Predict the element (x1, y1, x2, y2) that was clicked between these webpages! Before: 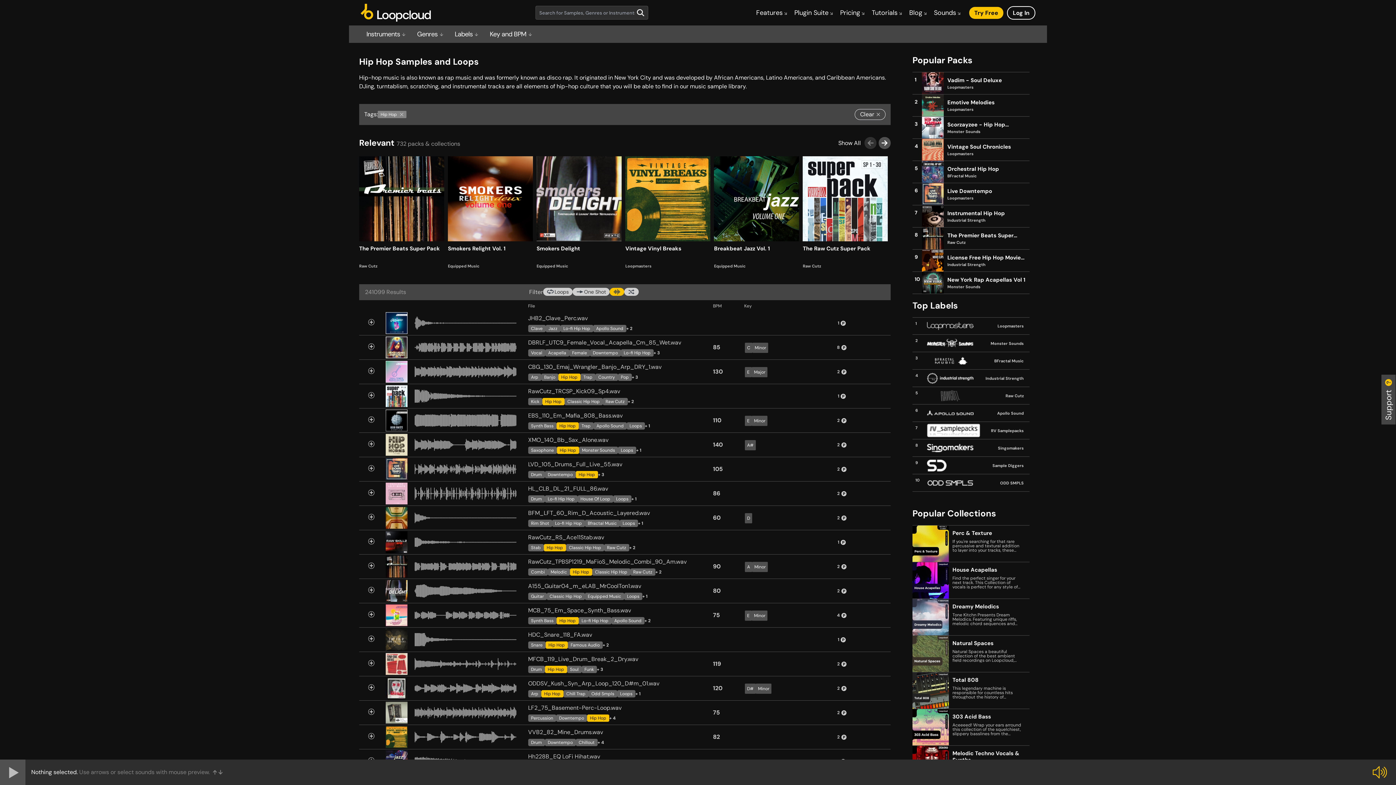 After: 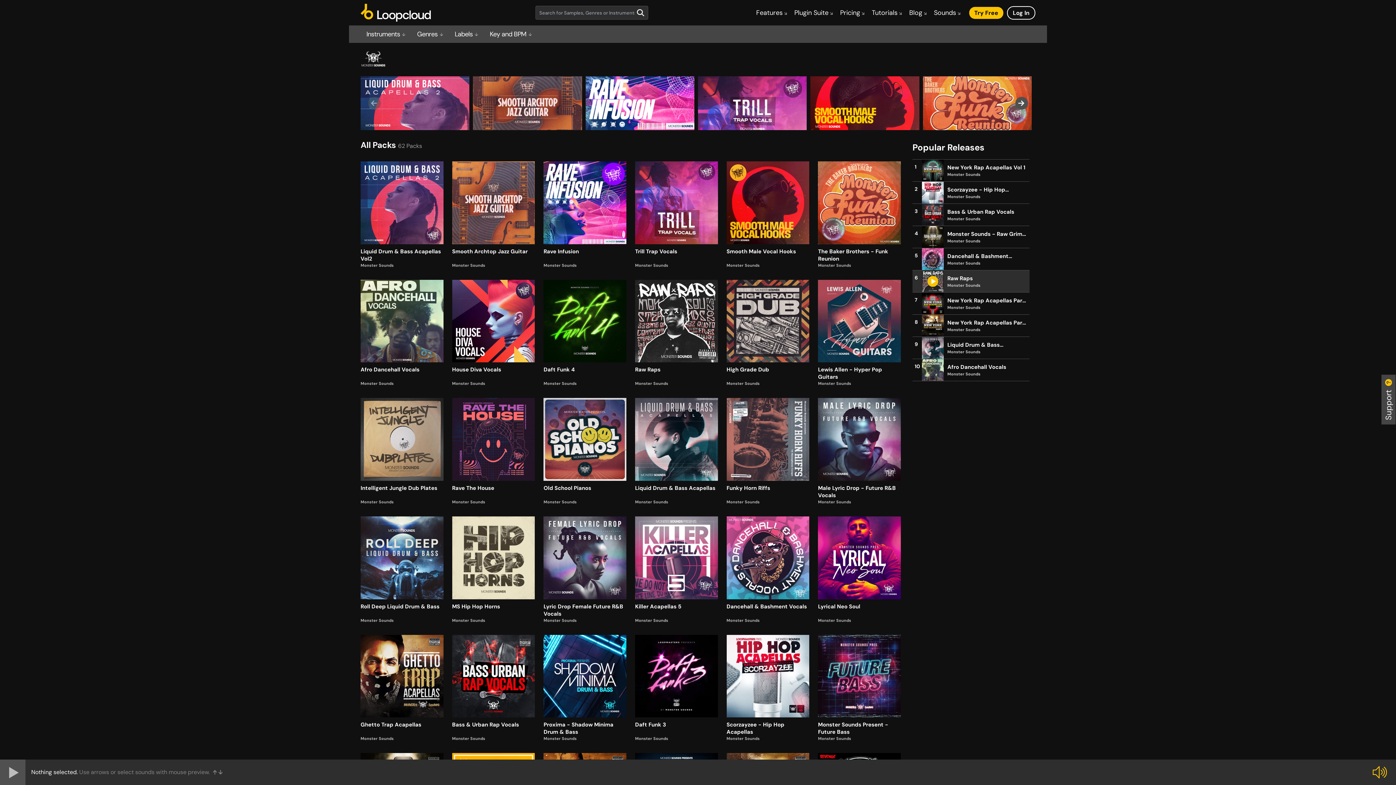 Action: bbox: (947, 284, 1025, 289) label: Monster Sounds